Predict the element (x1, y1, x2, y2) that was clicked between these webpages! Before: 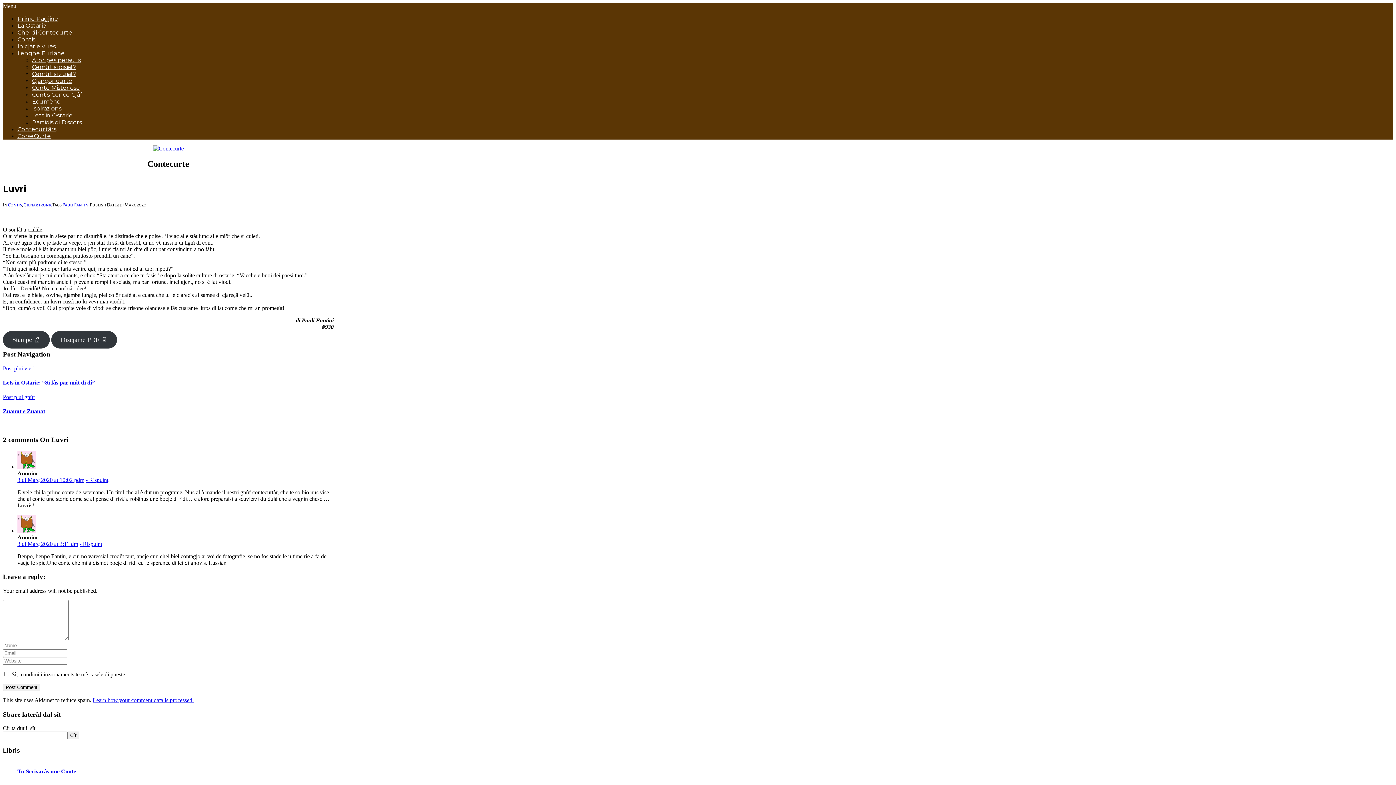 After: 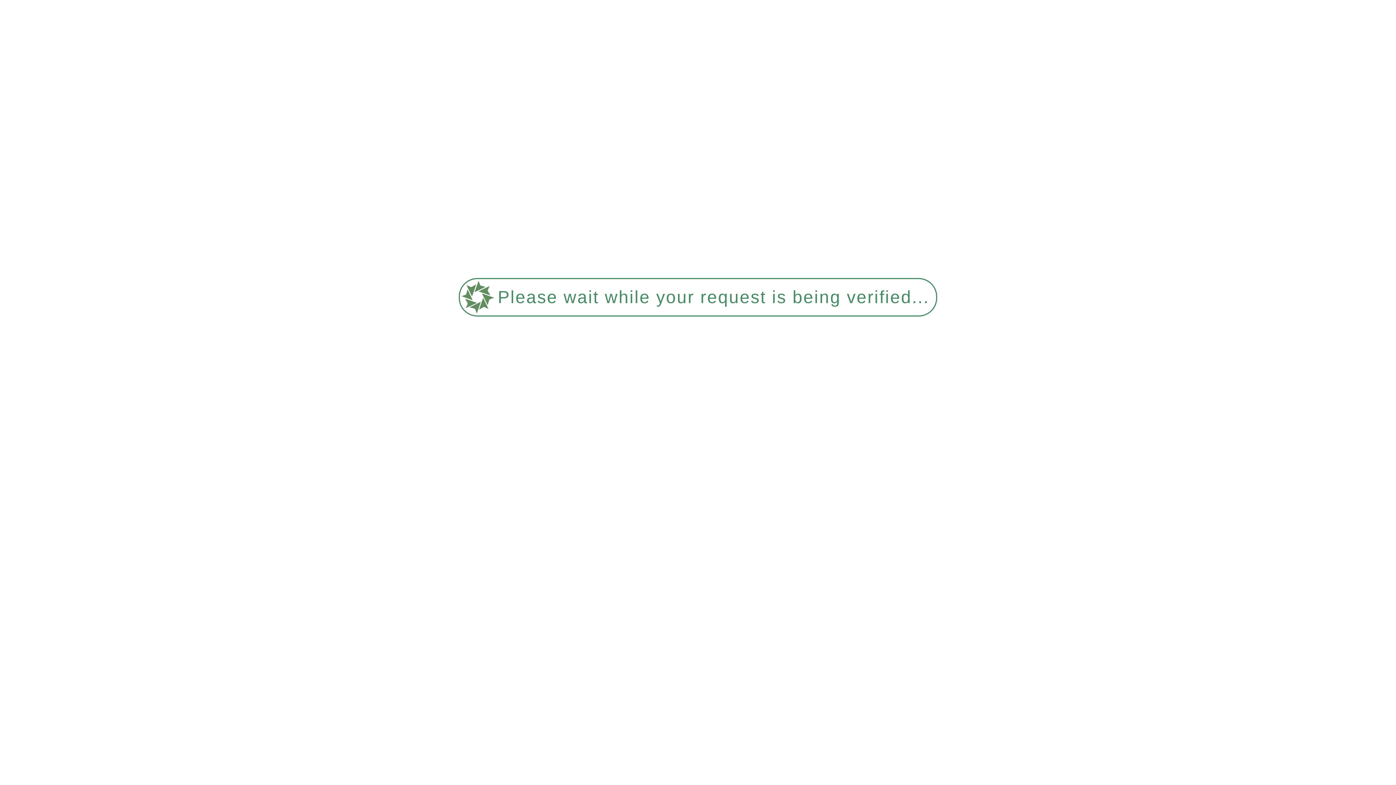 Action: bbox: (32, 63, 76, 70) label: Cemût si disial?